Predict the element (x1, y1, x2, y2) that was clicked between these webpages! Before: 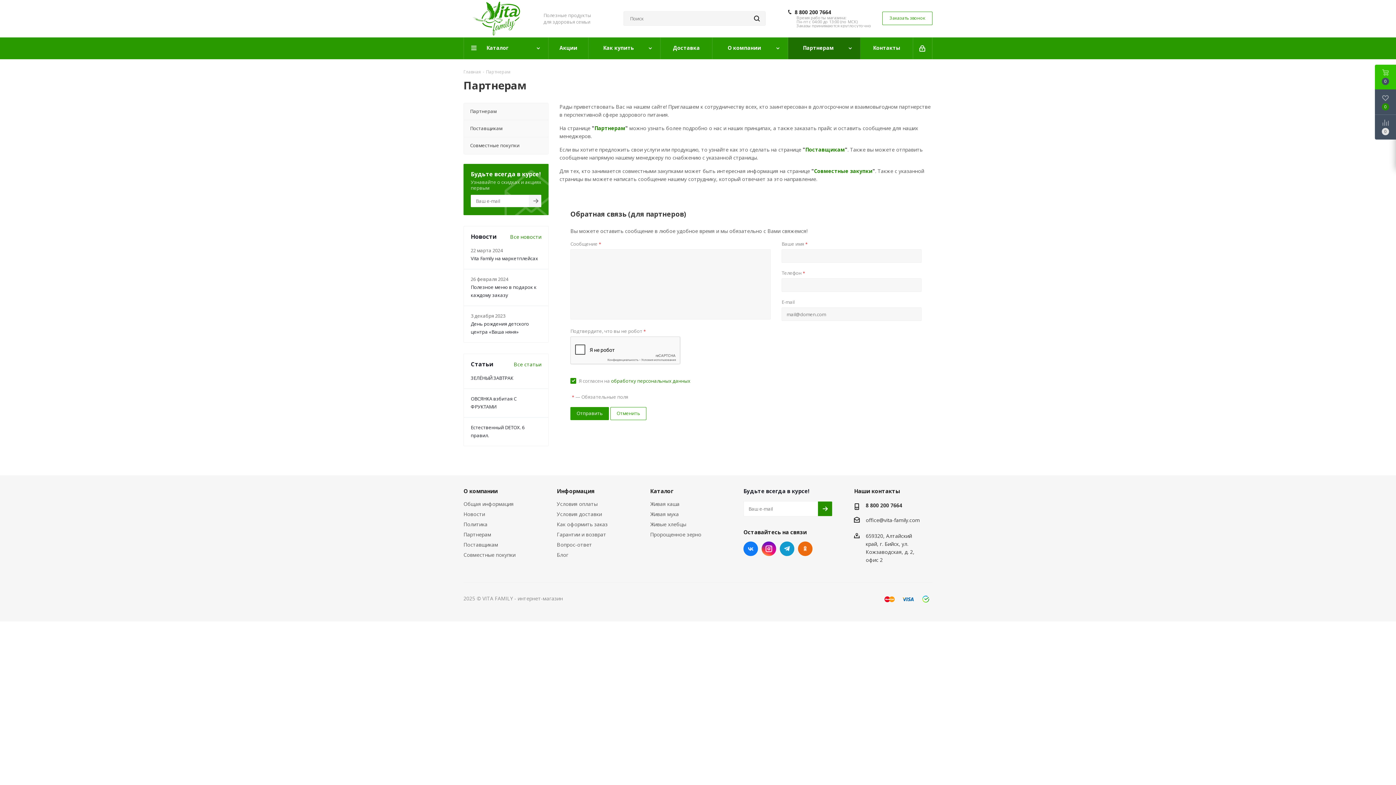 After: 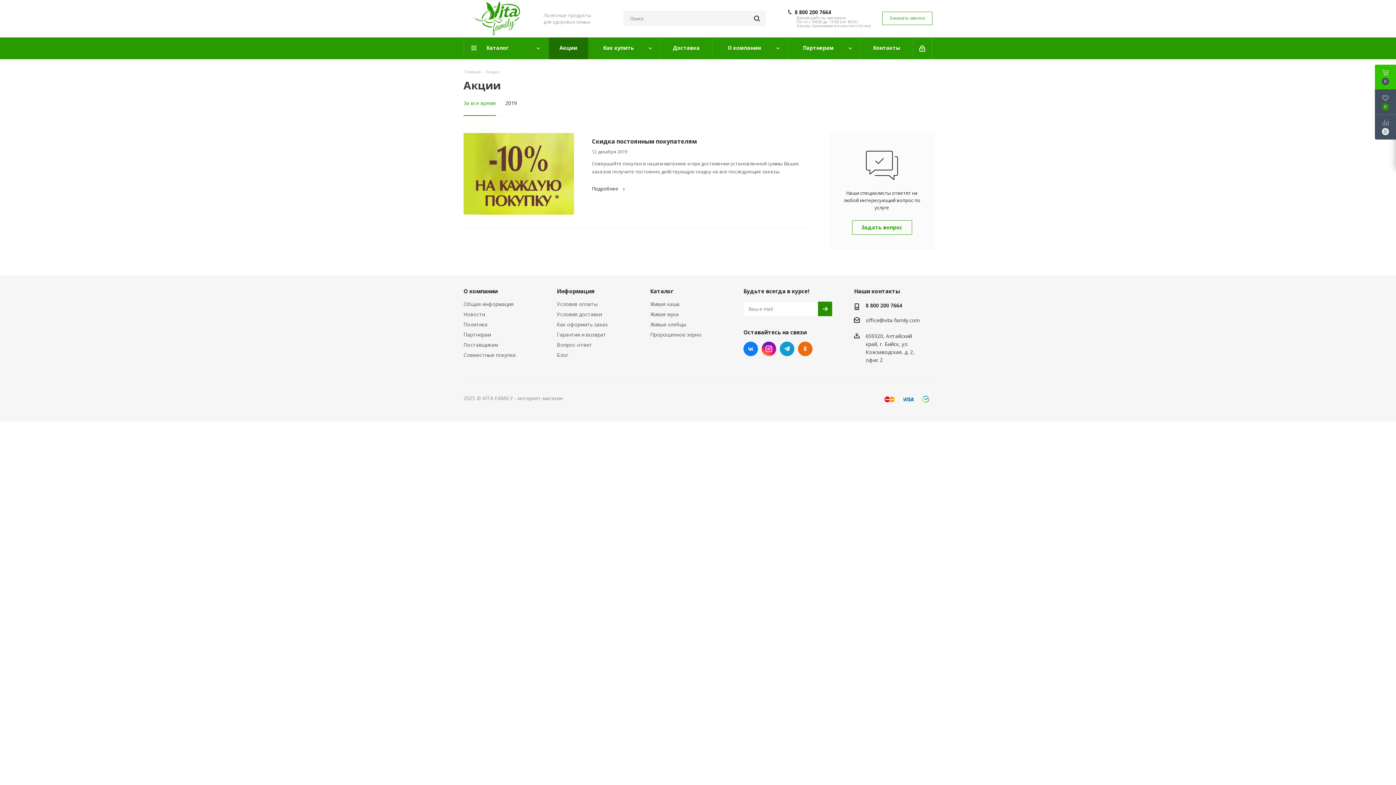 Action: bbox: (548, 37, 588, 59) label: Акции